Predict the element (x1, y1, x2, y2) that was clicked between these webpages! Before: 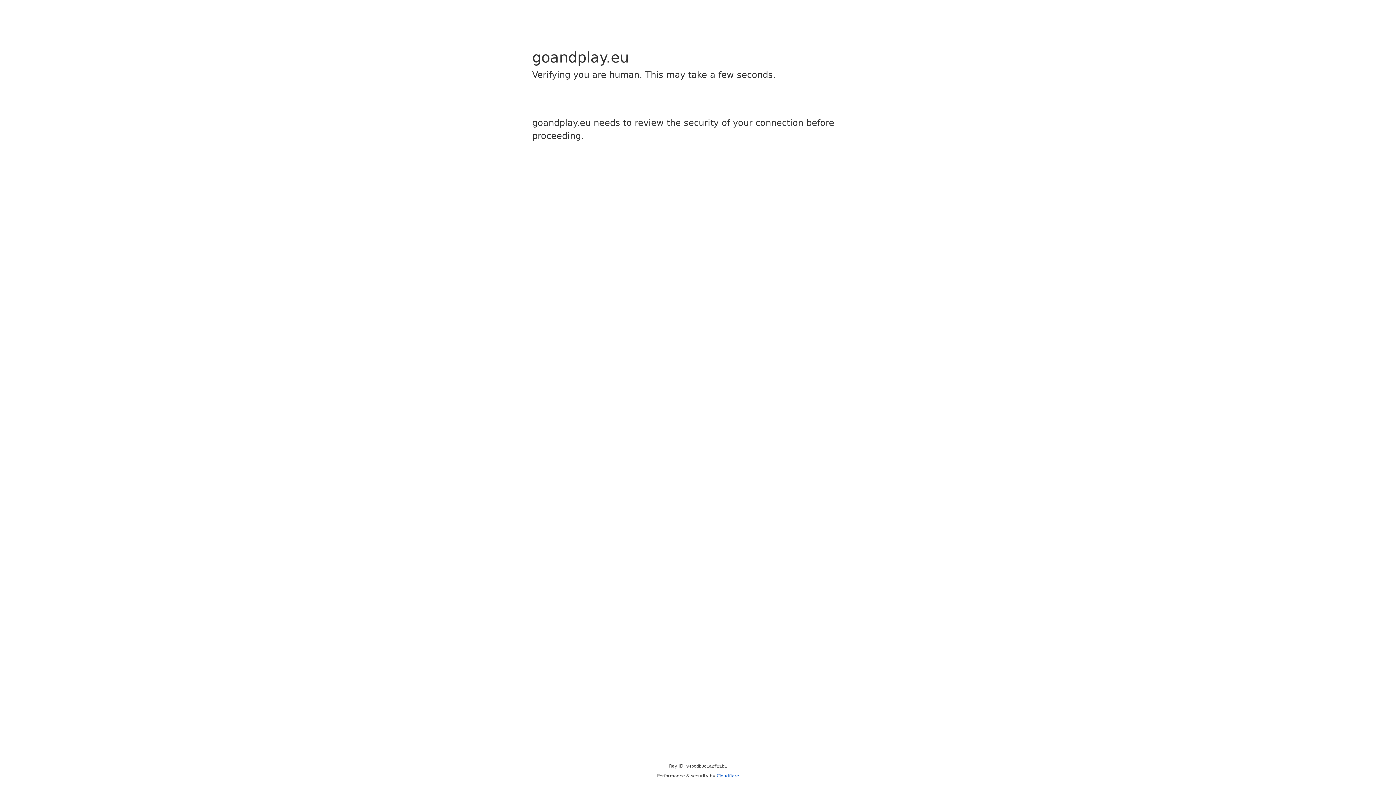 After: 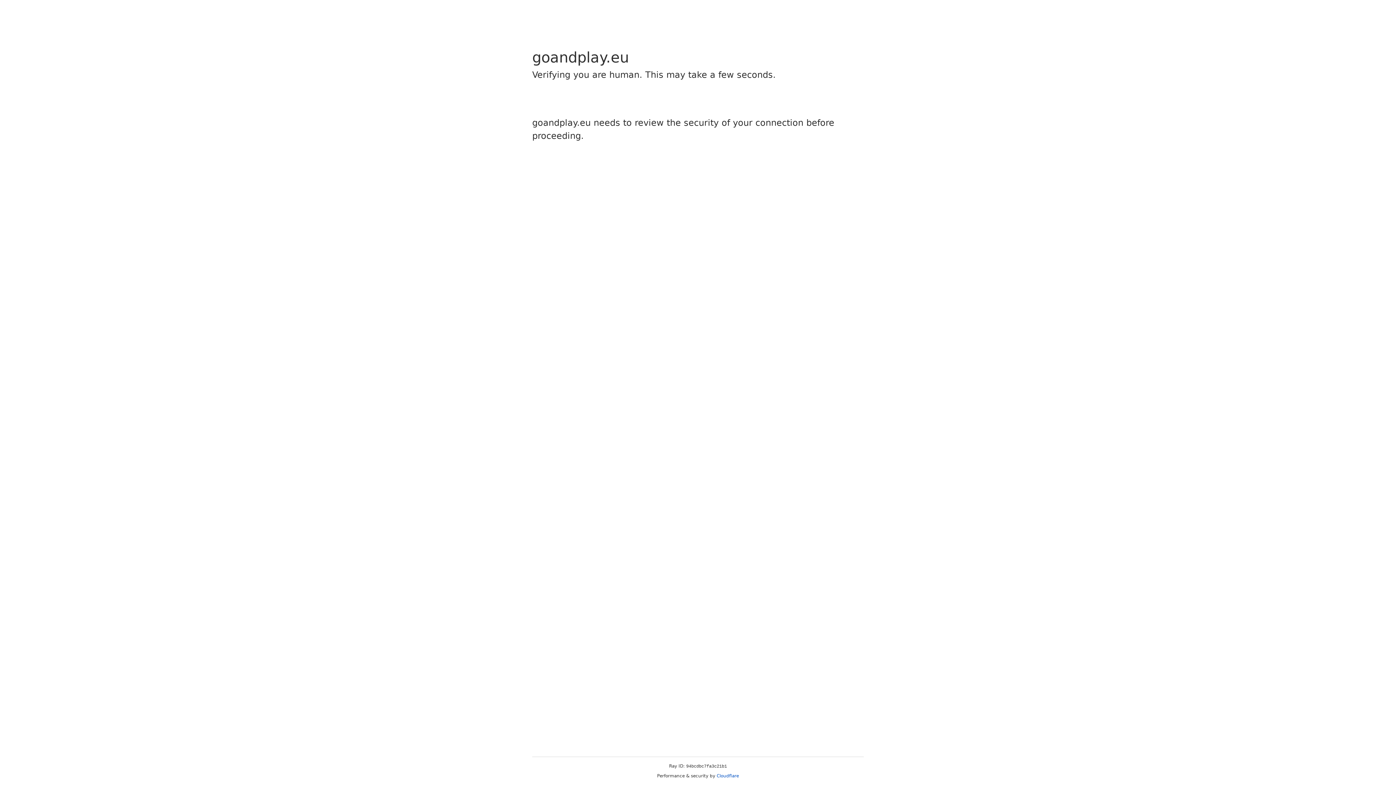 Action: label: Cloudflare bbox: (716, 773, 739, 778)